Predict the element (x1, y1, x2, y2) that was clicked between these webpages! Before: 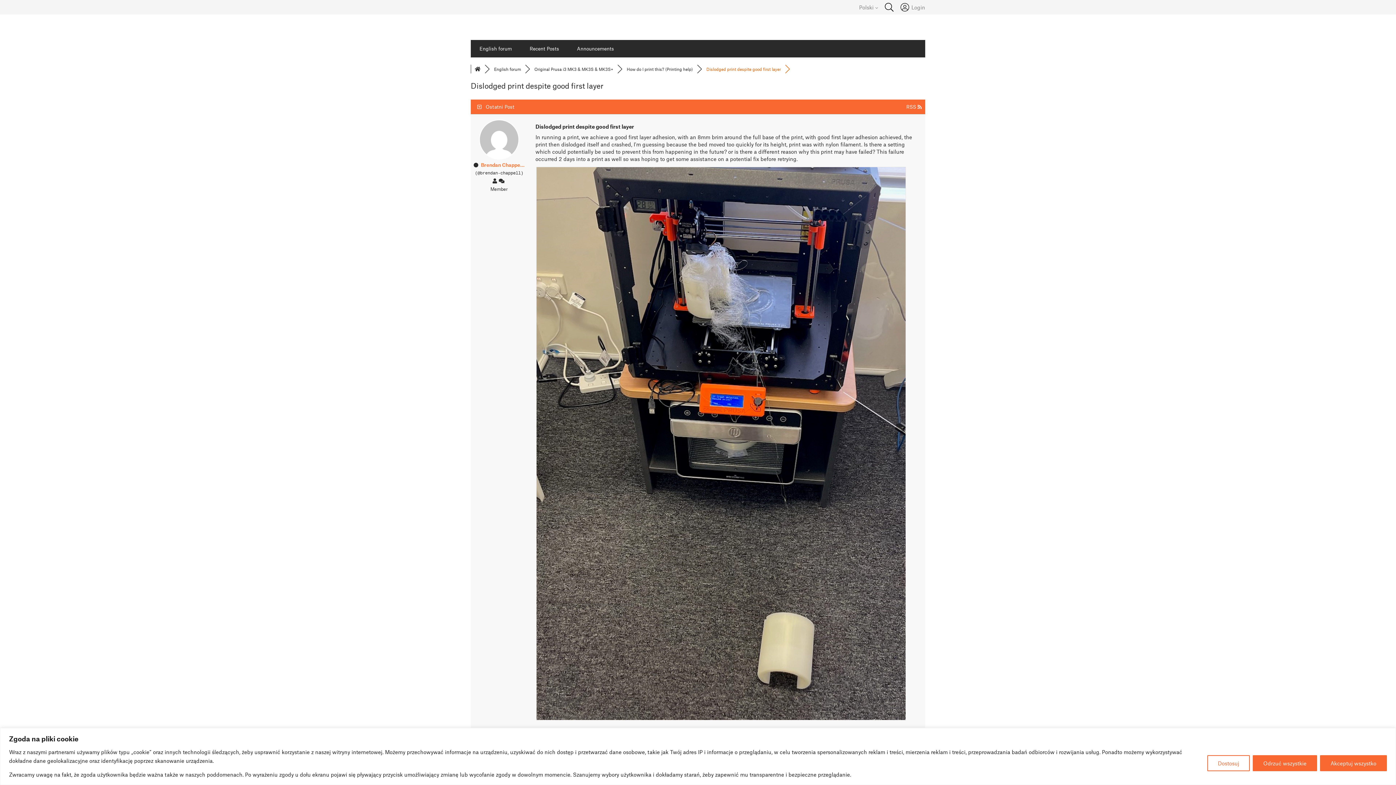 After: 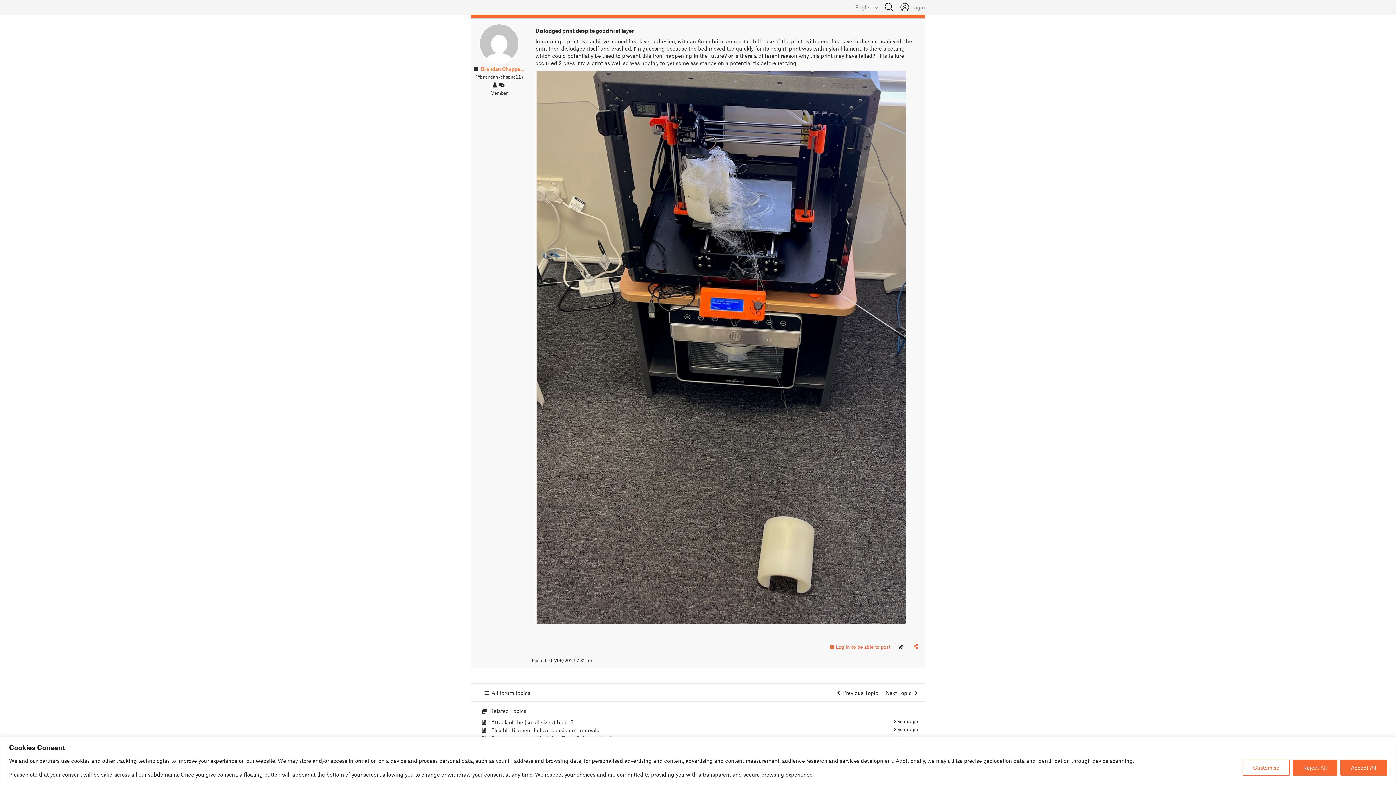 Action: bbox: (477, 103, 514, 109) label:    Ostatni Post